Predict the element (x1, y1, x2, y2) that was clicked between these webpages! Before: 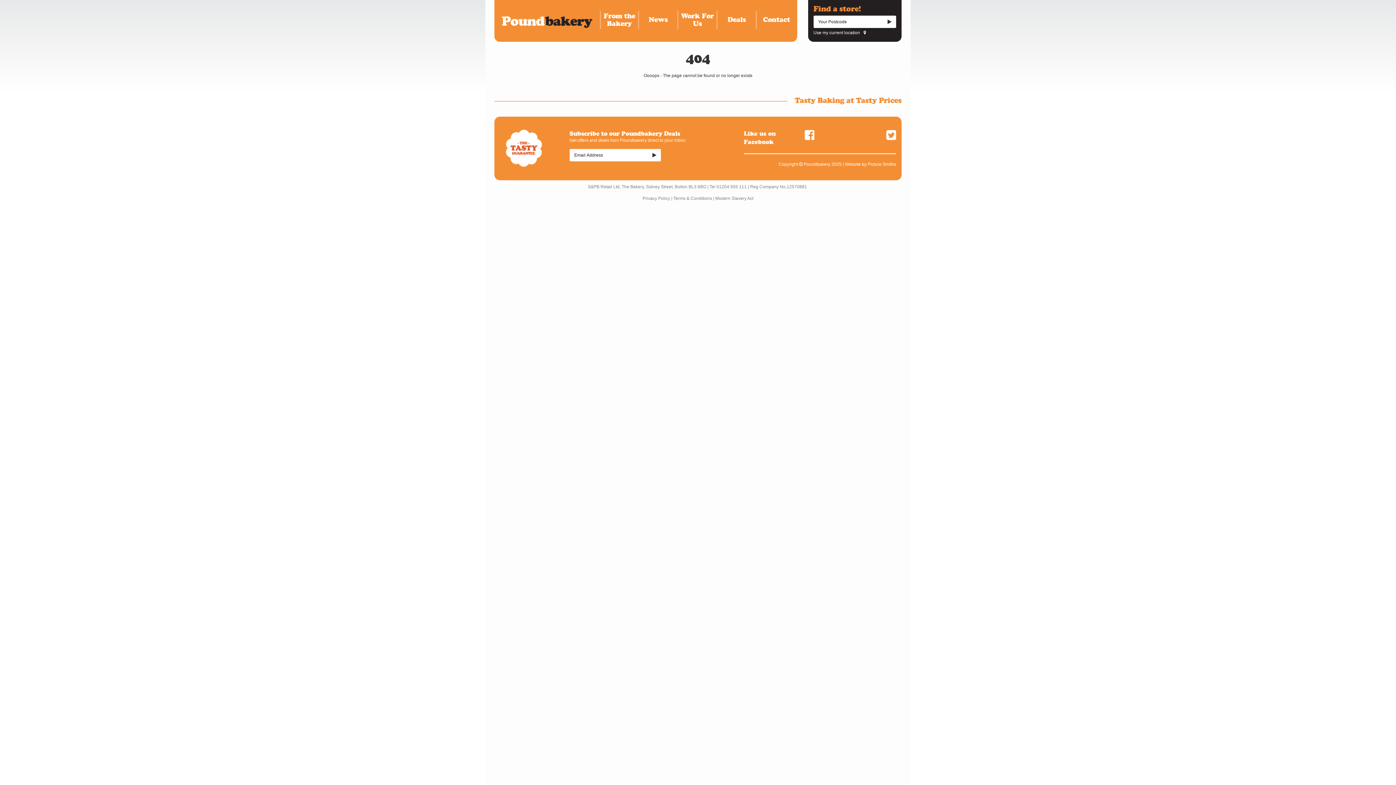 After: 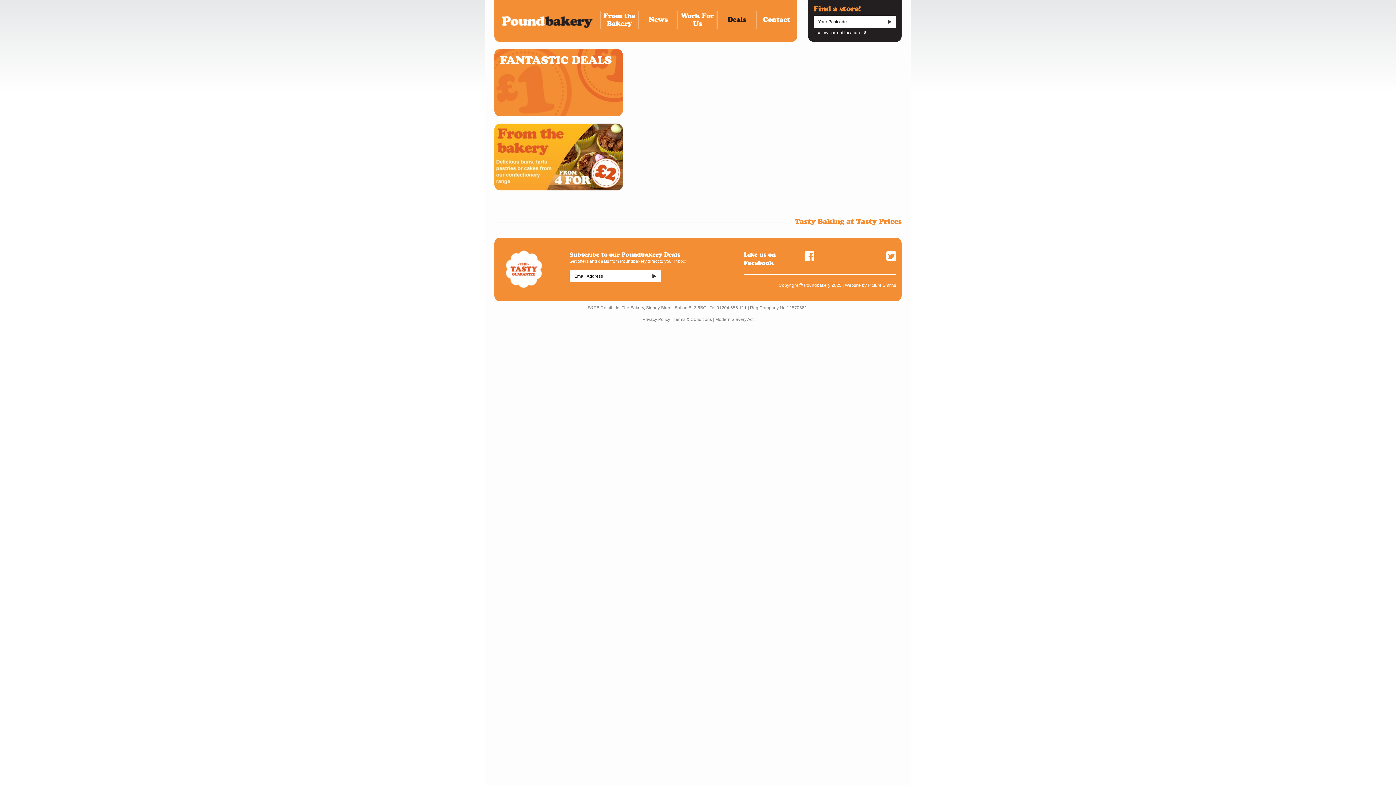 Action: label: Deals bbox: (717, 10, 756, 29)